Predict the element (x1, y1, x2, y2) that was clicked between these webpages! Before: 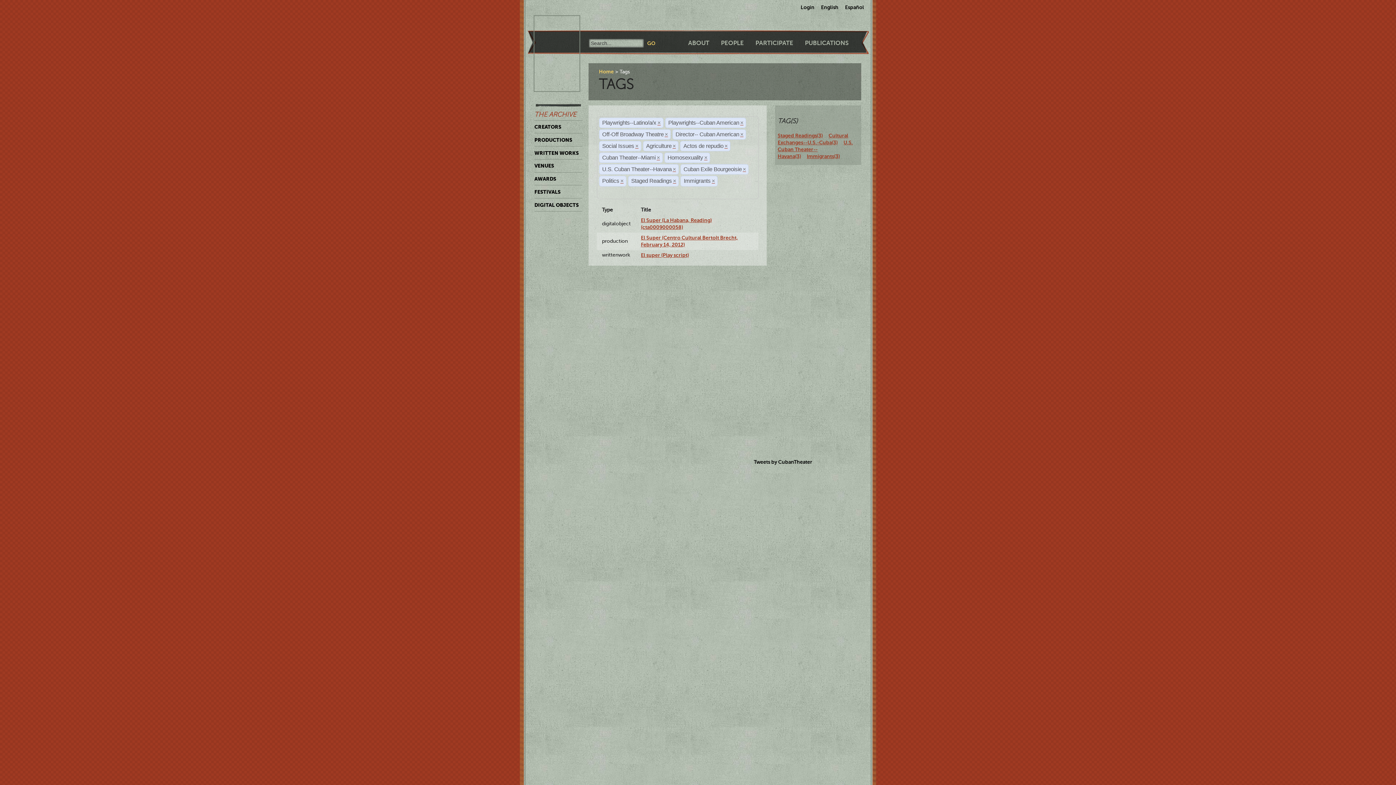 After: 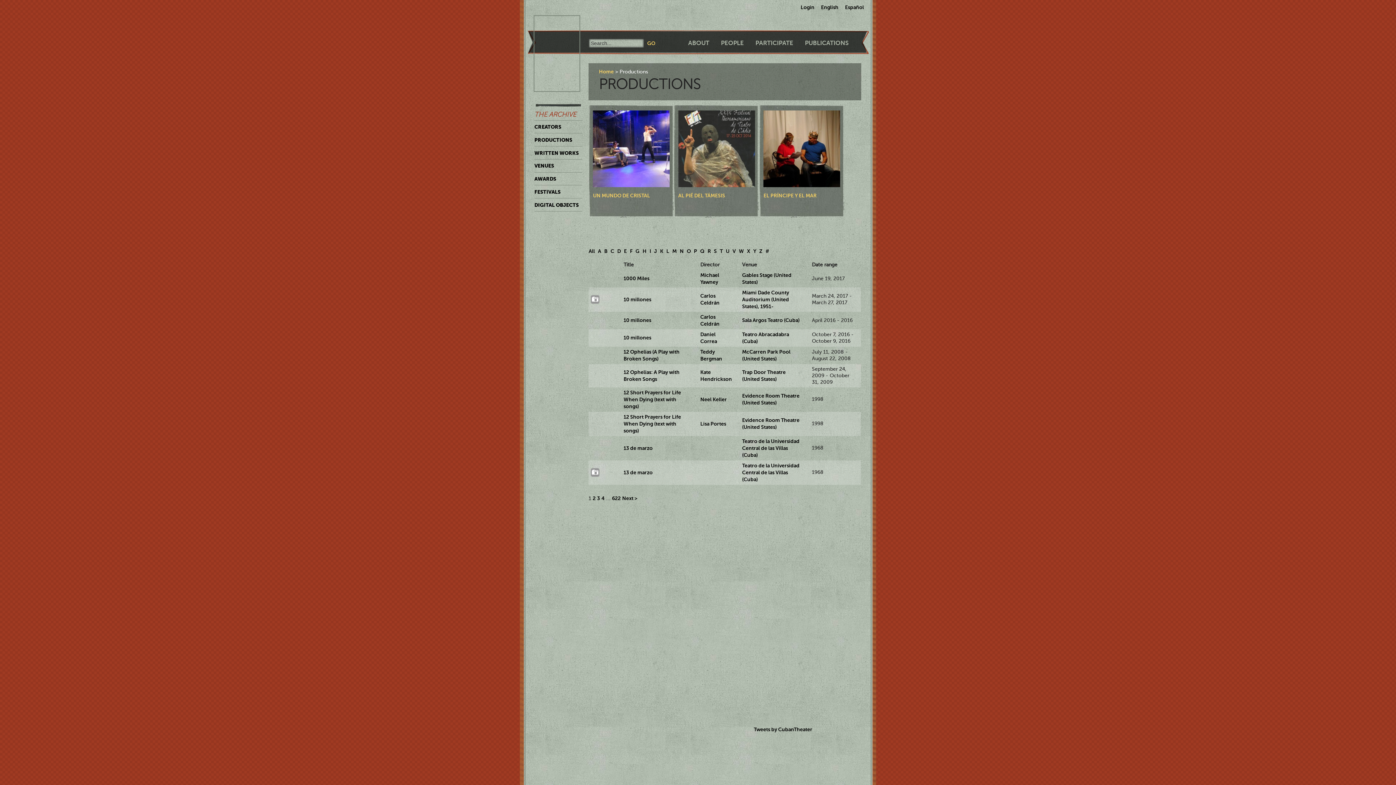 Action: label: PRODUCTIONS bbox: (534, 133, 582, 146)